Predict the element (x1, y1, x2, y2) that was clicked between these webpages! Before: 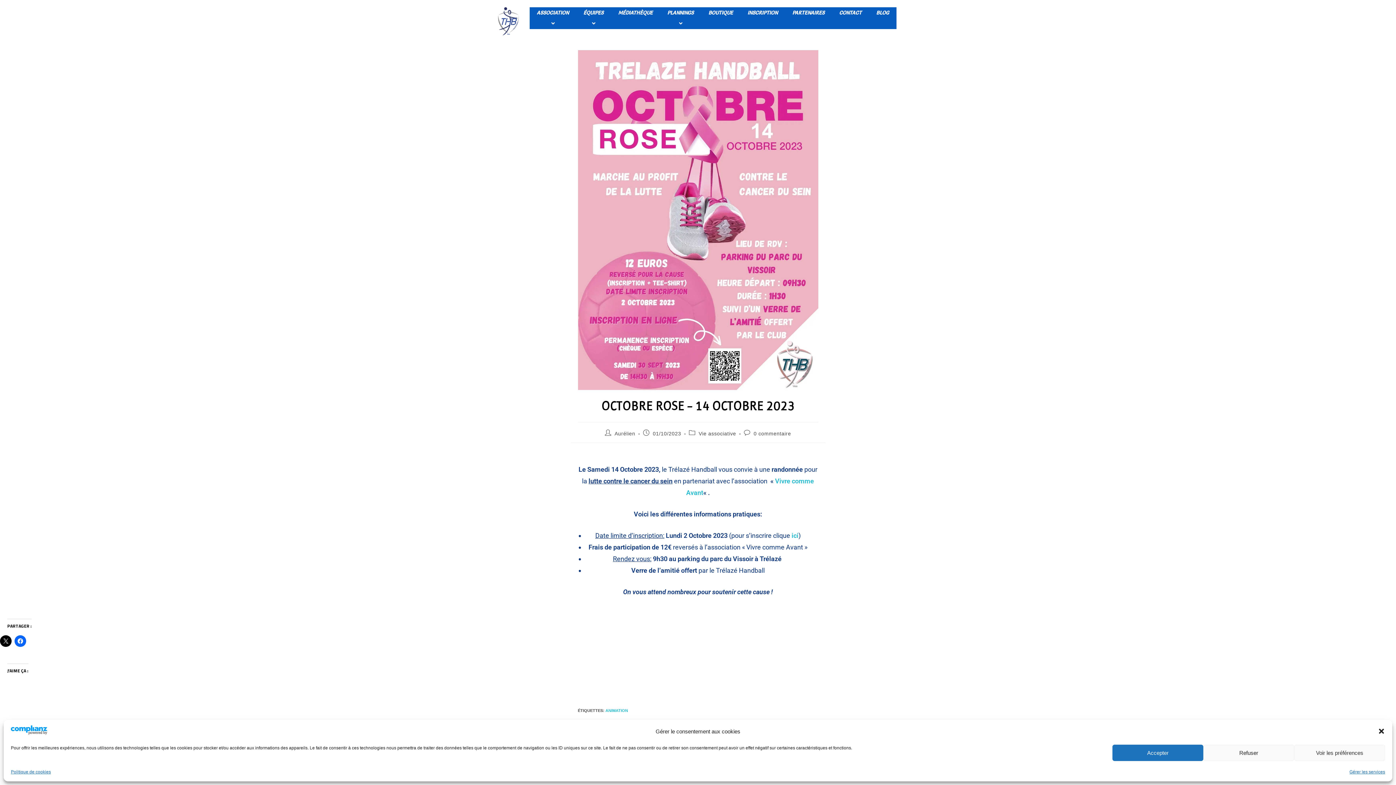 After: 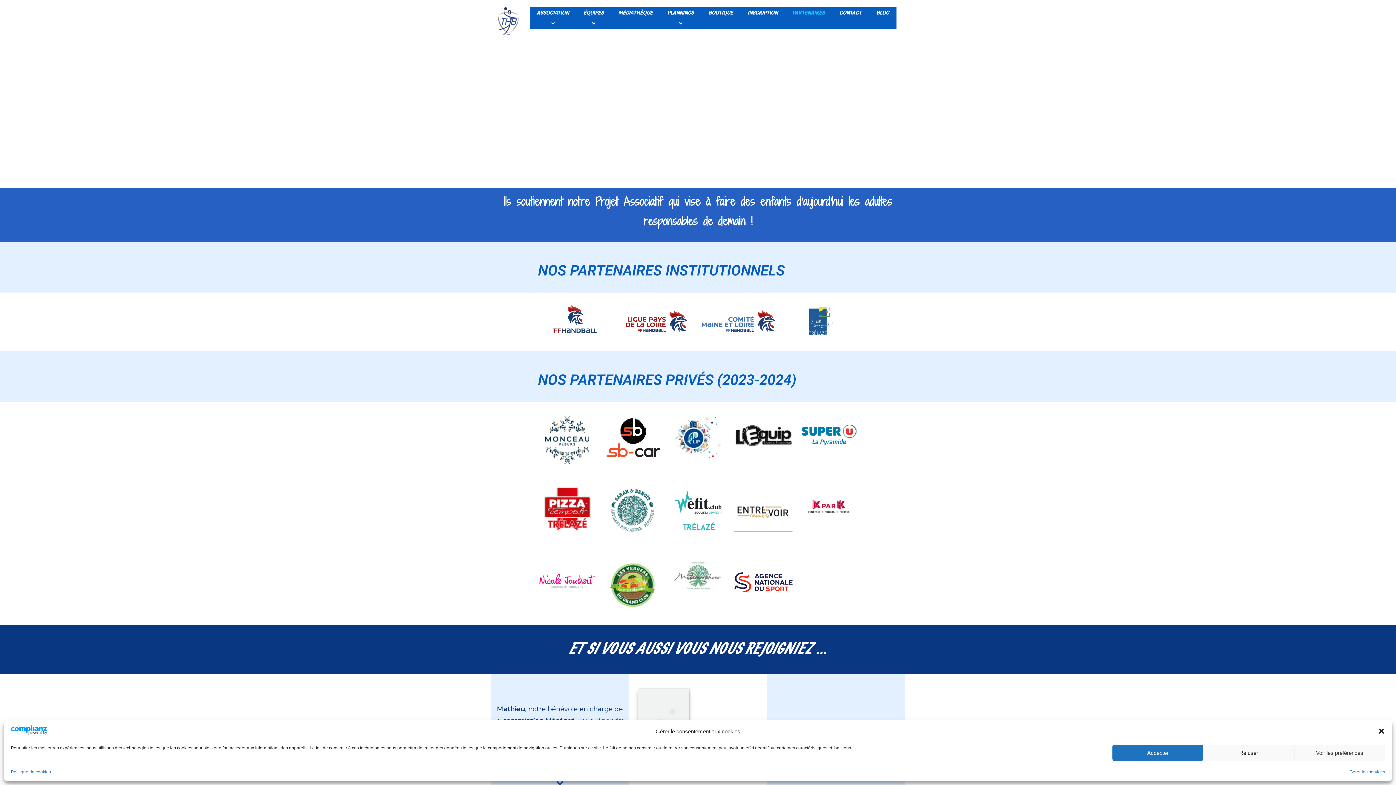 Action: bbox: (785, 7, 832, 18) label: PARTENAIRES